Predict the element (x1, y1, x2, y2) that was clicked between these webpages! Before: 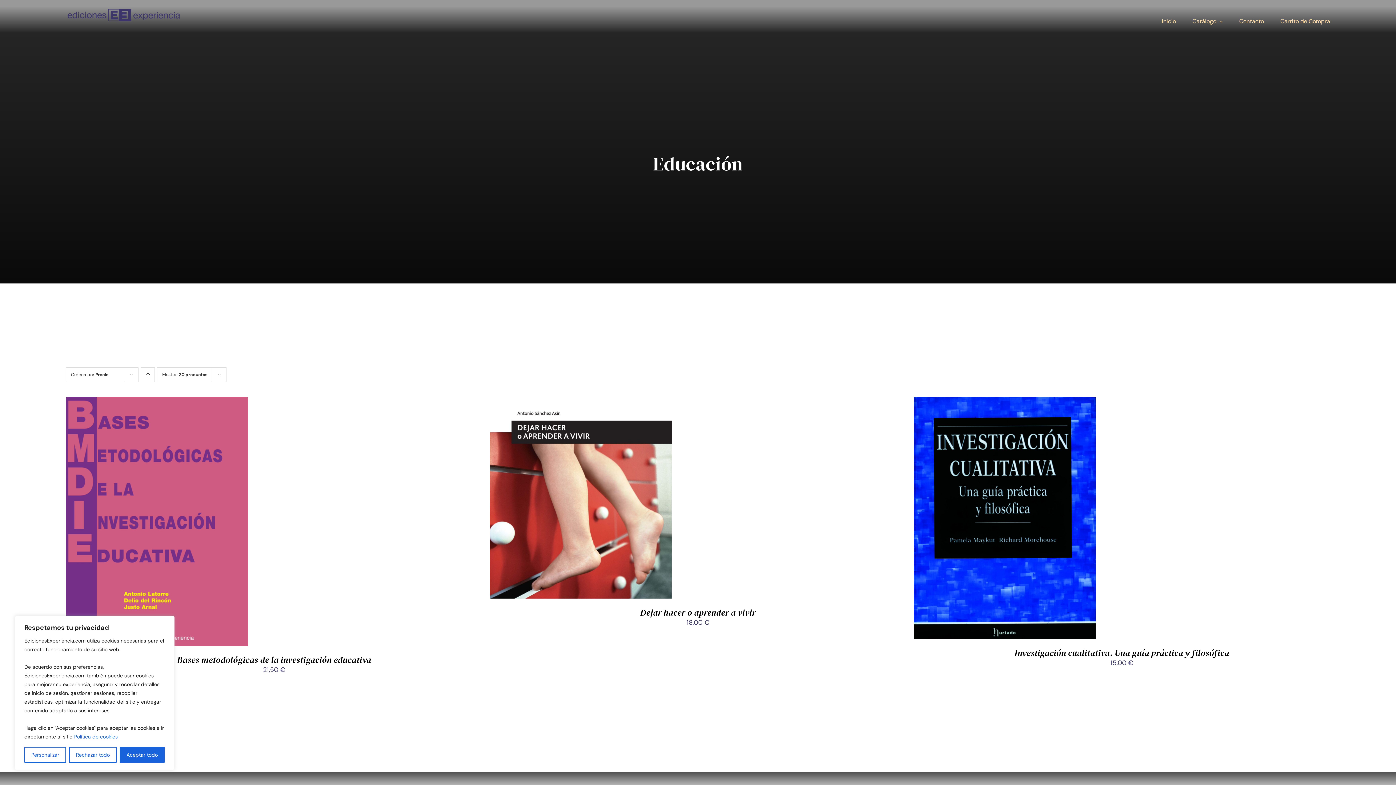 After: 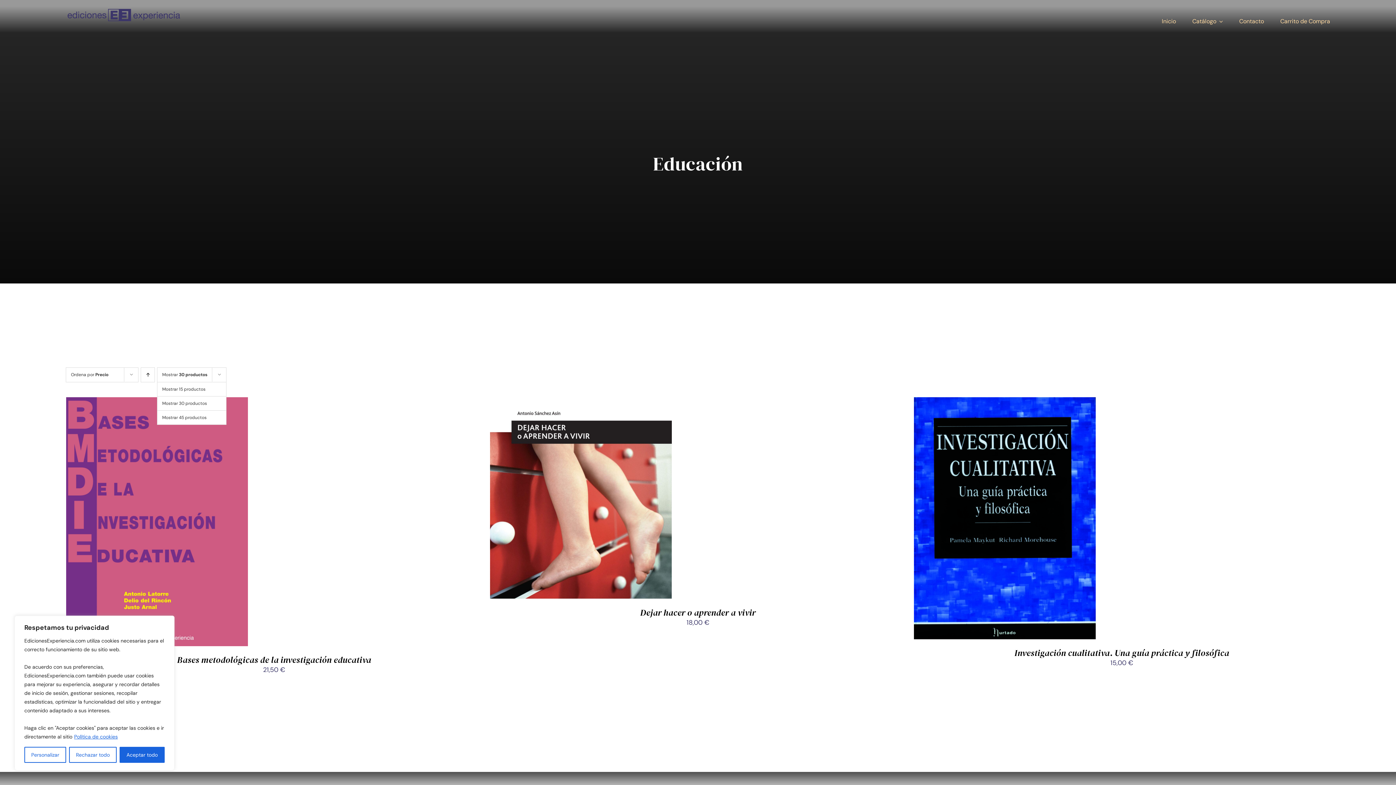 Action: label: Mostrar 30 productos bbox: (162, 371, 207, 377)